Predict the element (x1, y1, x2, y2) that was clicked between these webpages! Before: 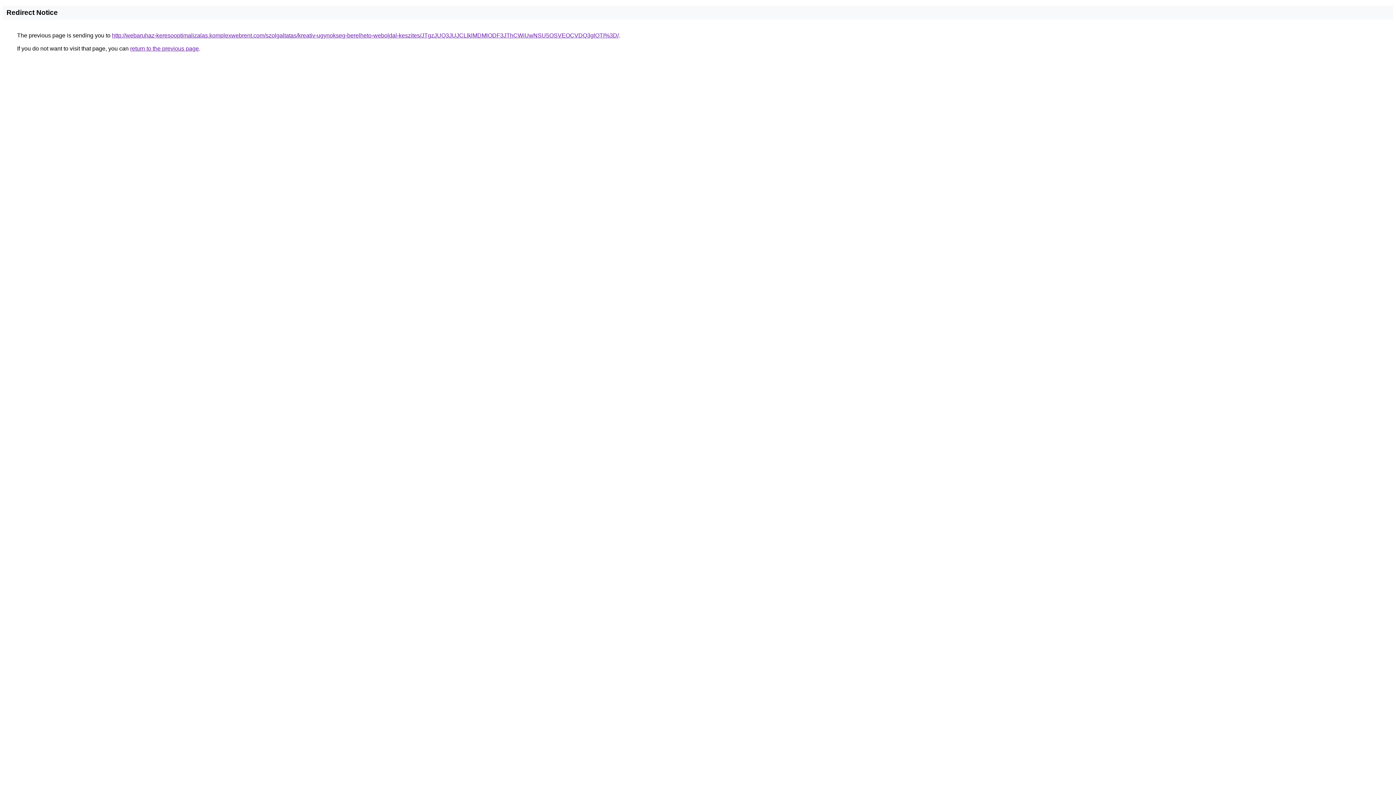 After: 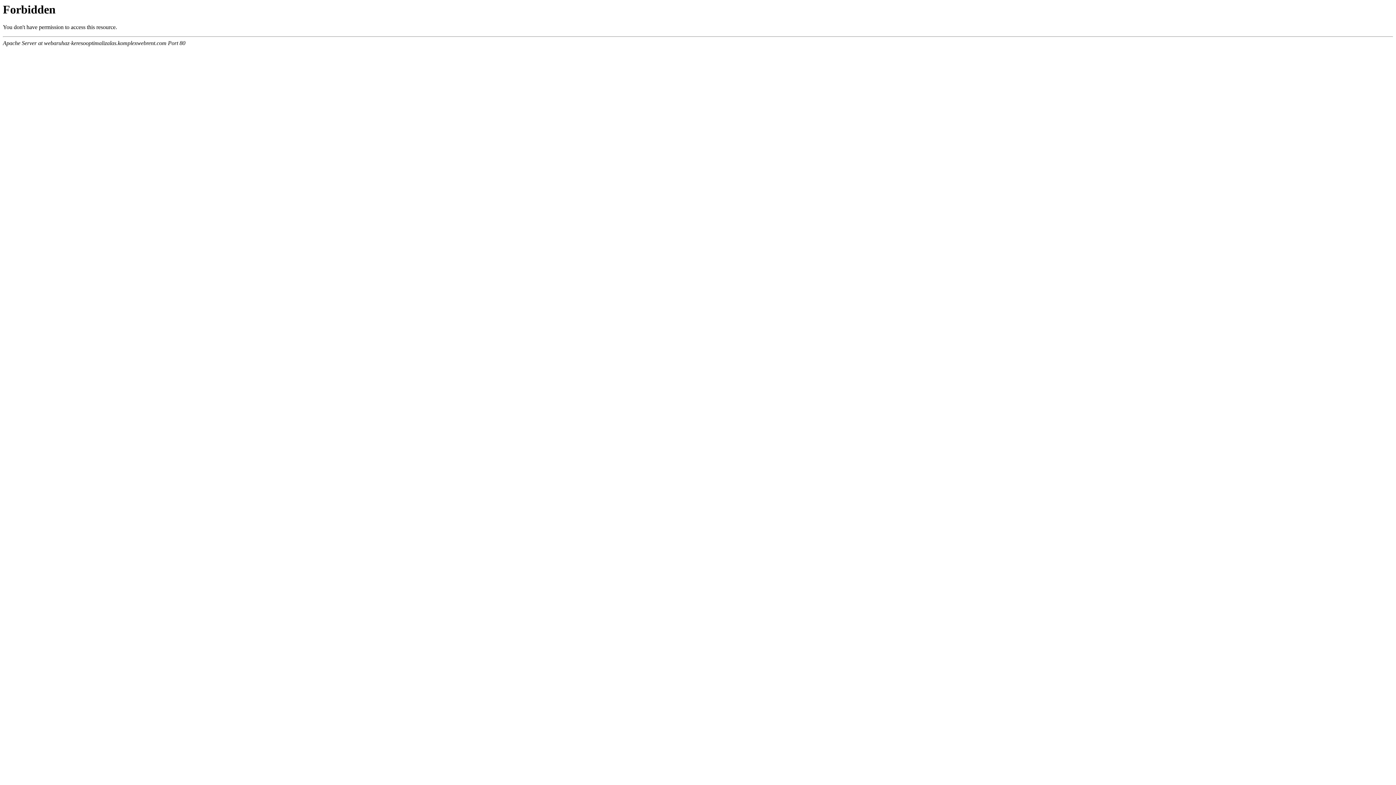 Action: label: http://webaruhaz-keresooptimalizalas.komplexwebrent.com/szolgaltatas/kreativ-ugynokseg-berelheto-weboldal-keszites/JTgzJUQ3JUJCLlklMDMlODF3JThCWiUwNSU5OSVEOCVDQ3glOTI%3D/ bbox: (112, 32, 618, 38)